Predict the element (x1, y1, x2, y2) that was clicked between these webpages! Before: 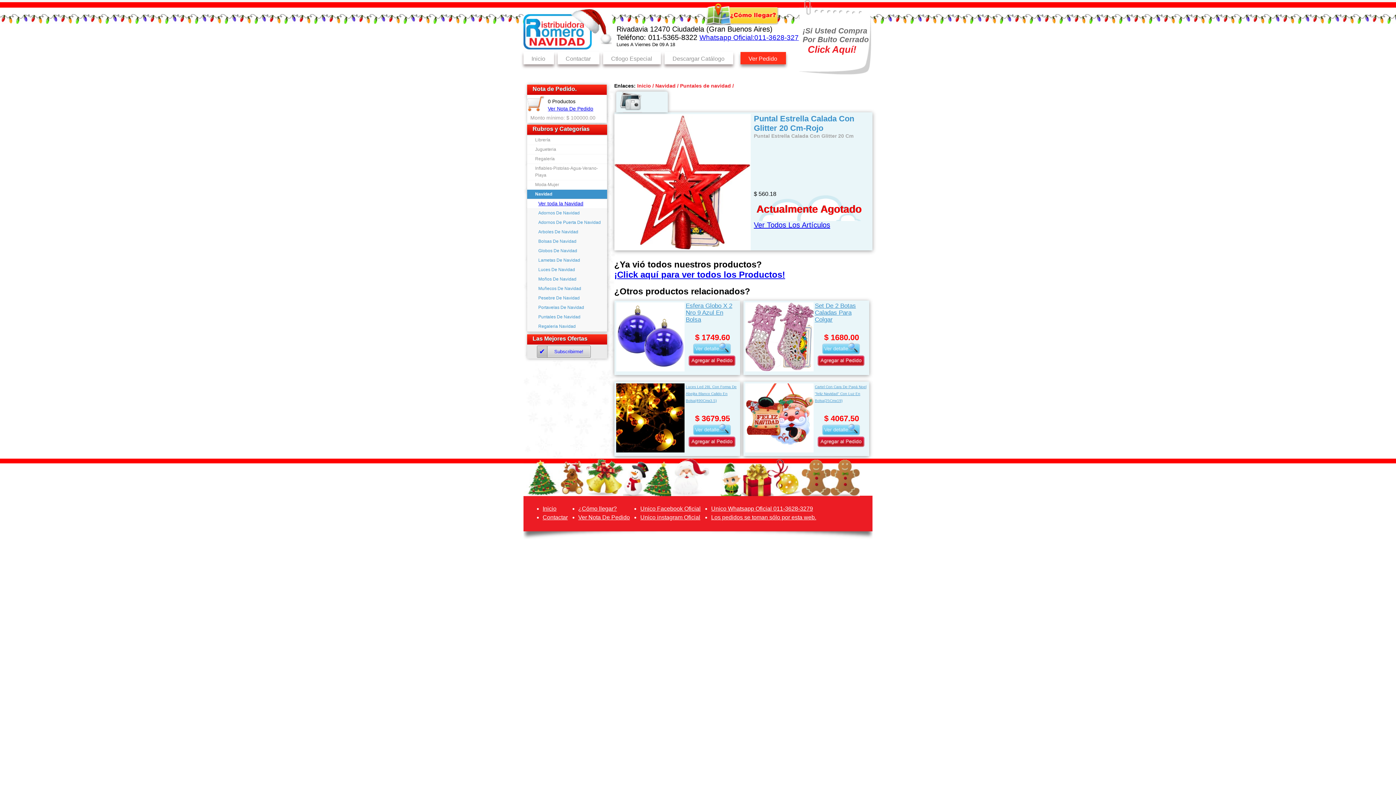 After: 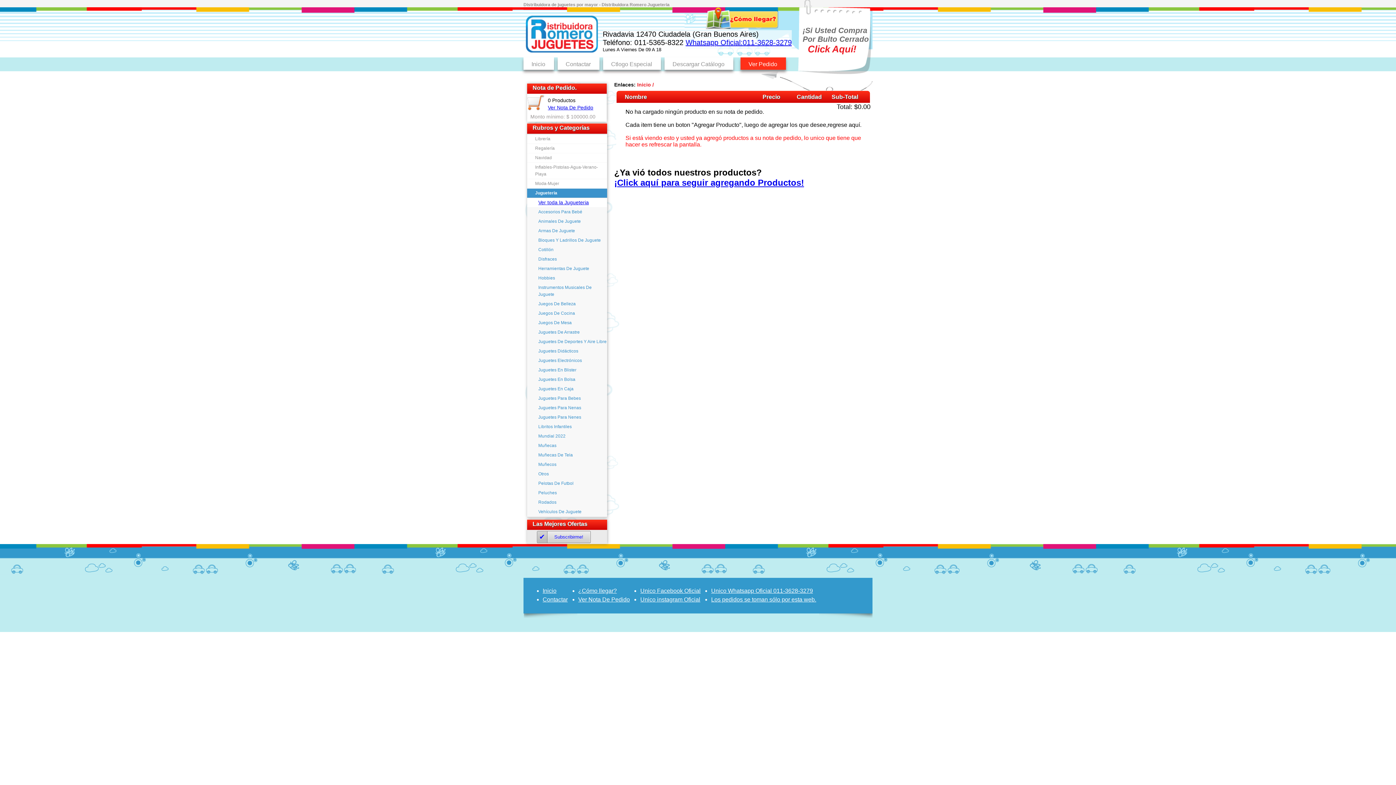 Action: bbox: (748, 55, 777, 61) label: Ver Pedido